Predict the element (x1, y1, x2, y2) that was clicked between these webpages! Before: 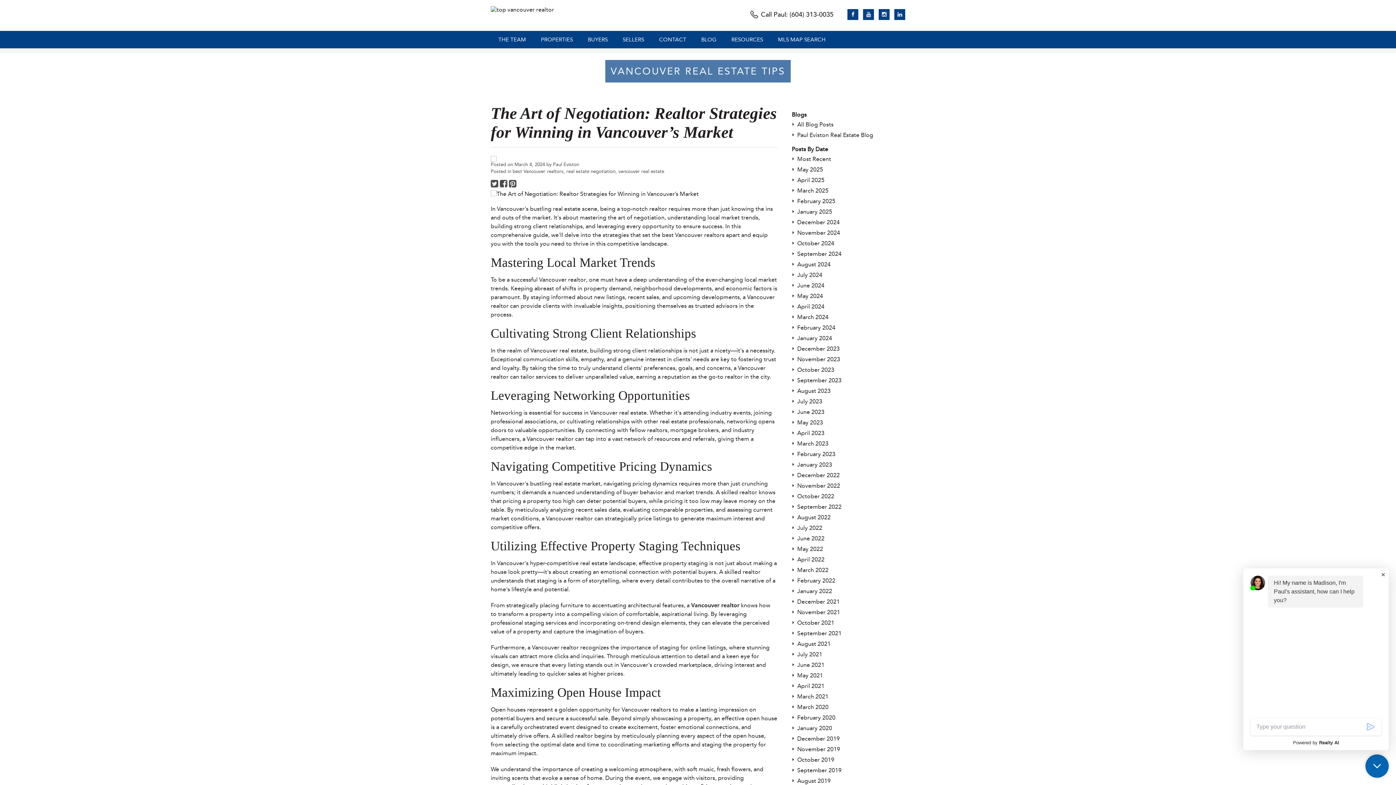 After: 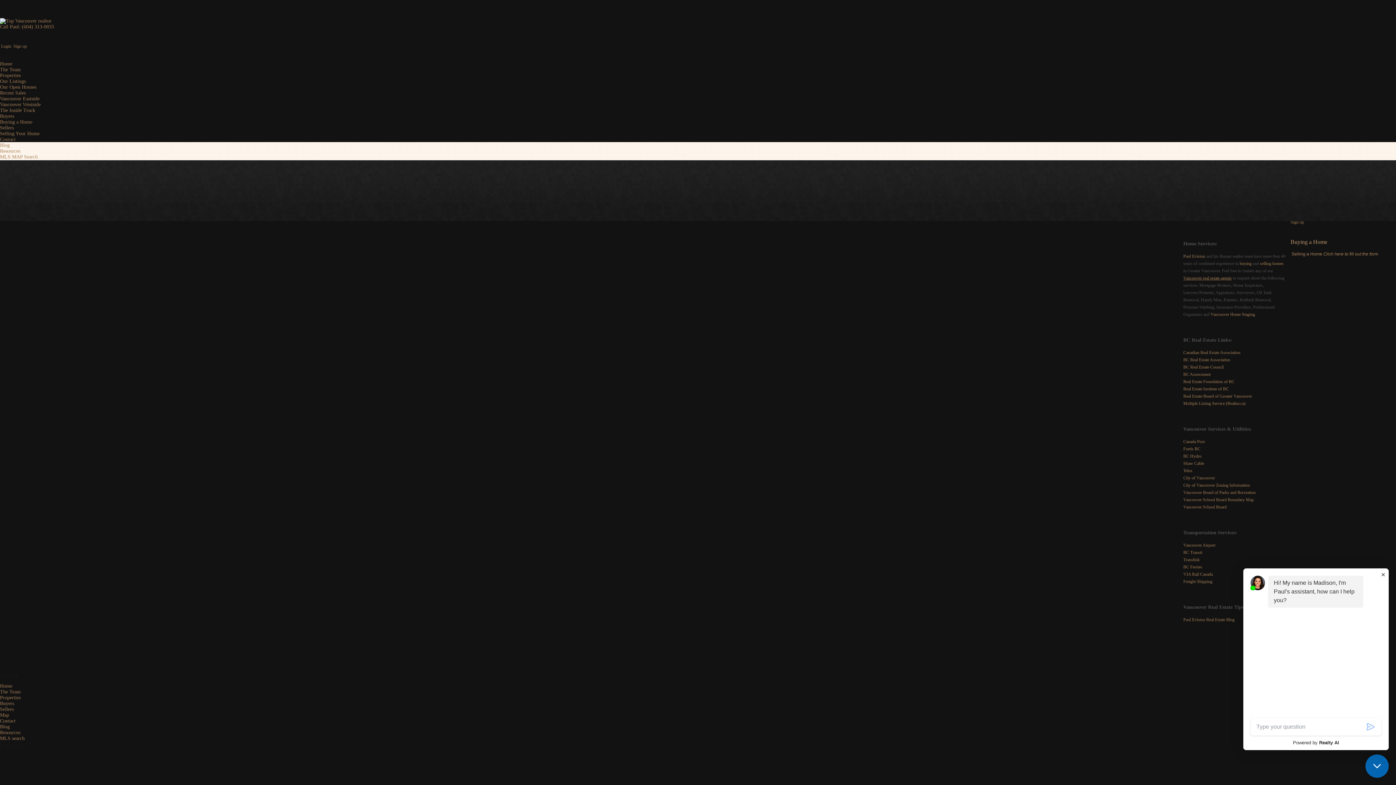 Action: label: RESOURCES bbox: (724, 30, 770, 48)